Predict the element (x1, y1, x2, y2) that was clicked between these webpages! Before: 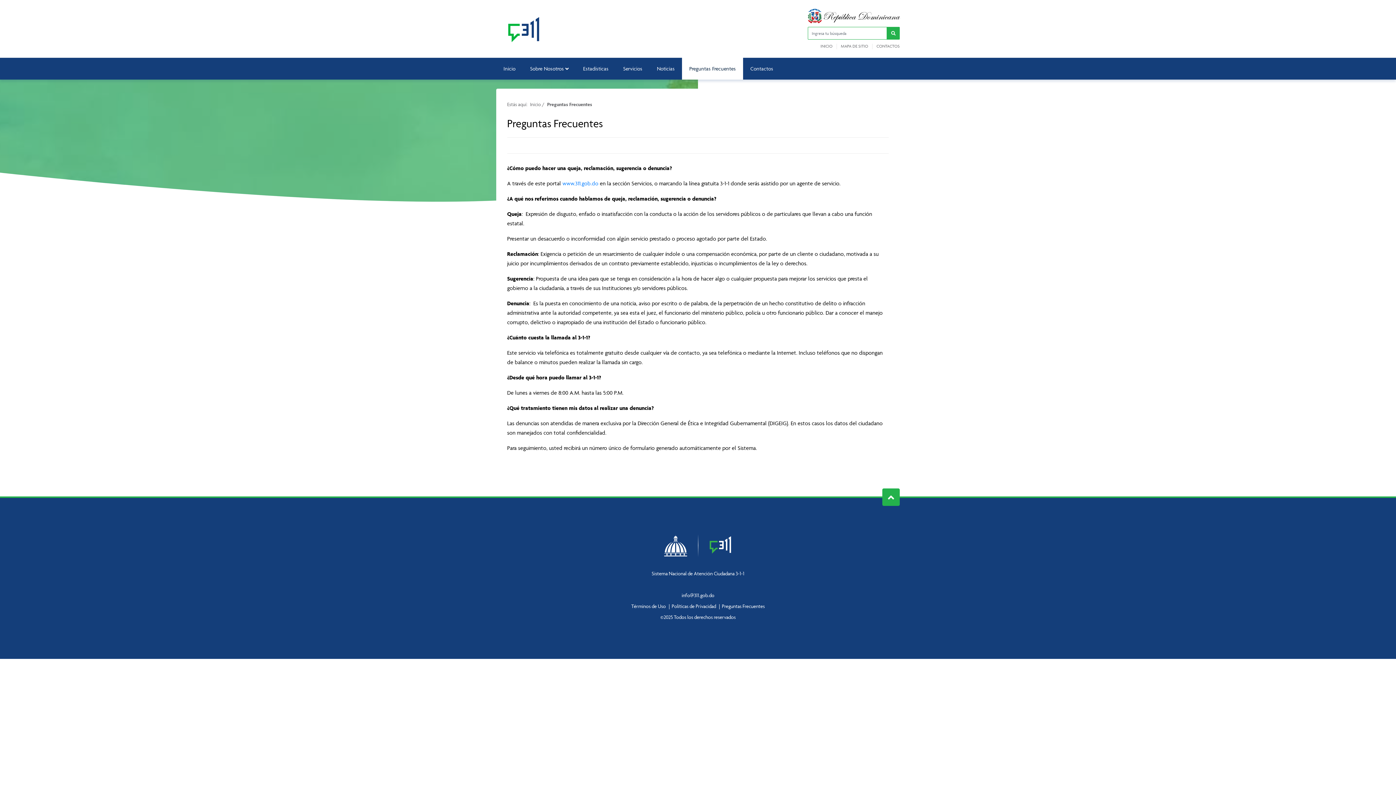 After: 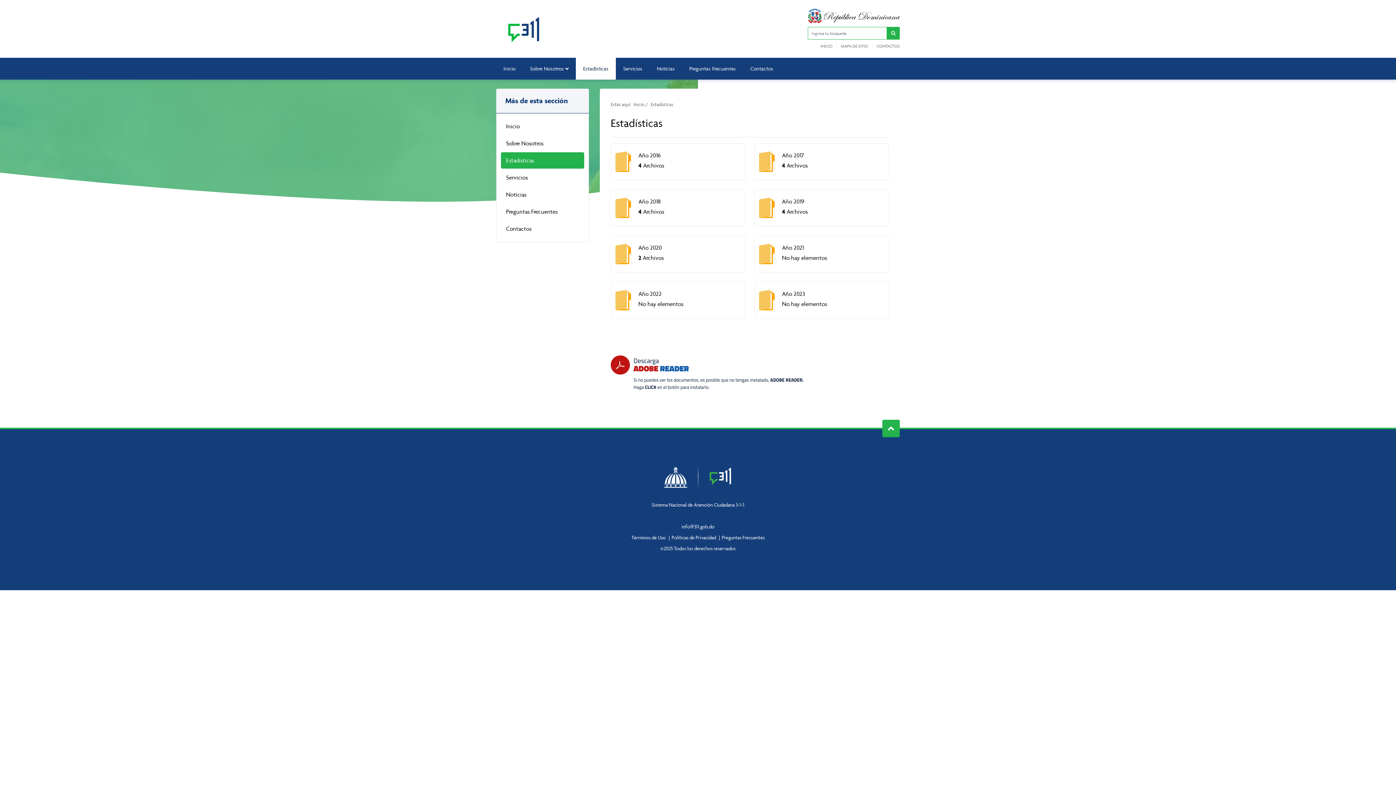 Action: bbox: (576, 57, 616, 79) label: Estadísticas